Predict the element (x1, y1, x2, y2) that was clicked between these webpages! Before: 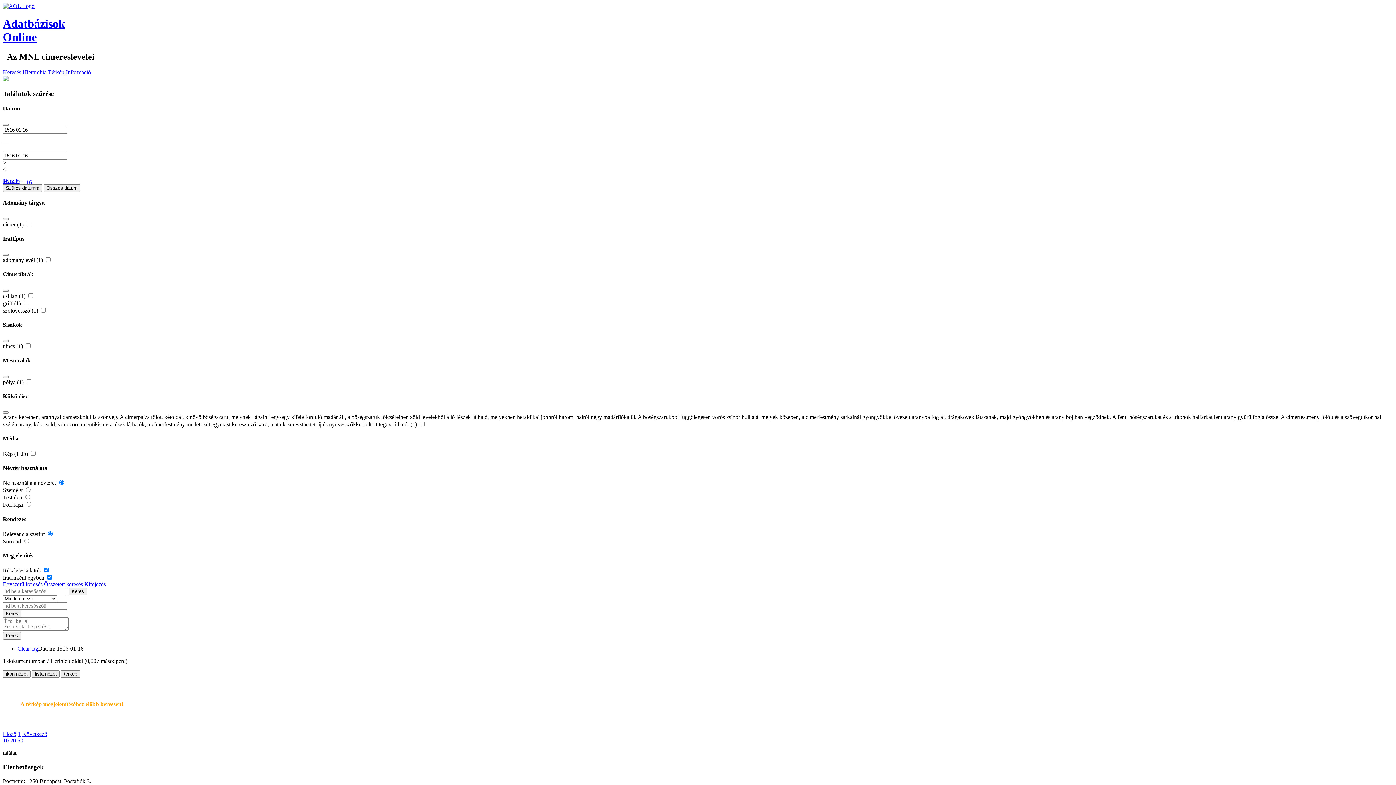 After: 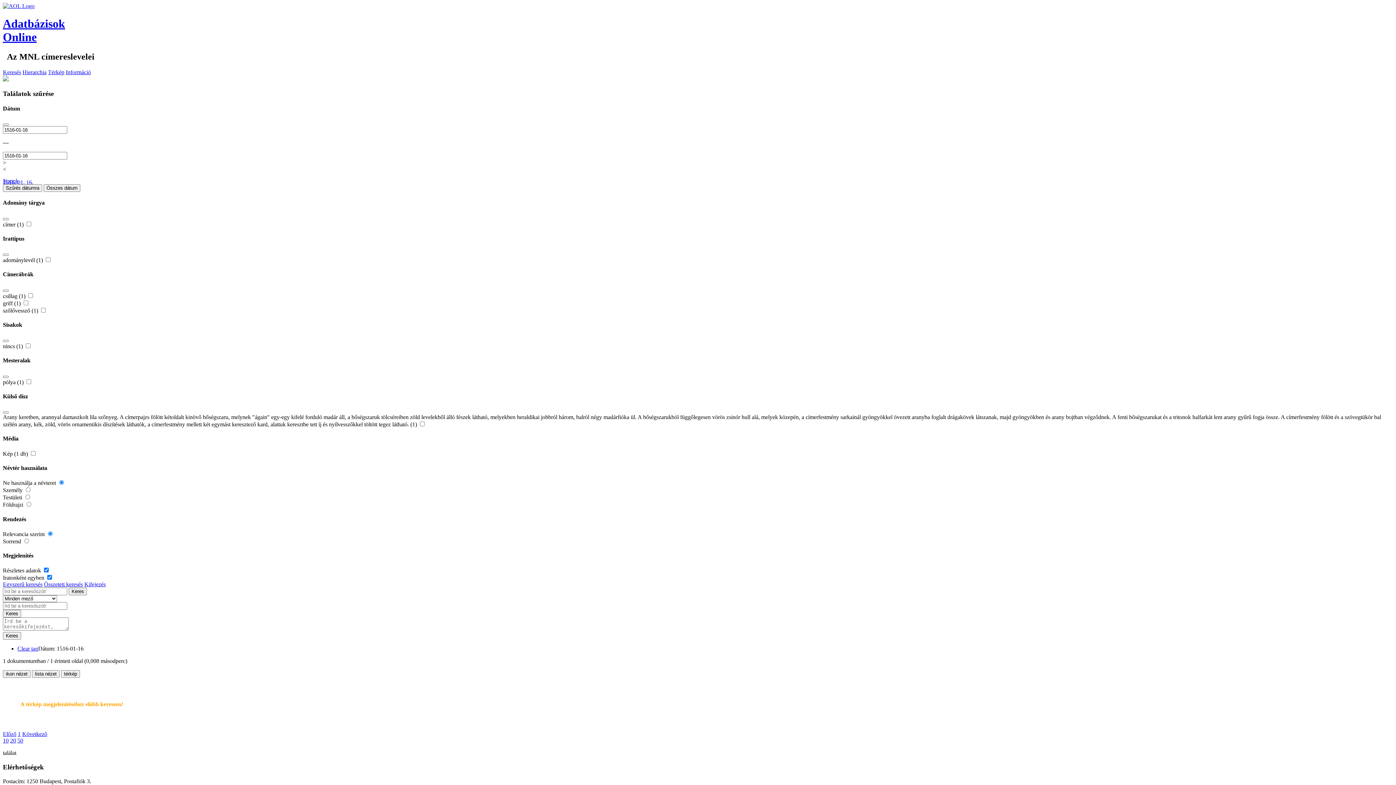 Action: label: 10 bbox: (2, 737, 8, 744)